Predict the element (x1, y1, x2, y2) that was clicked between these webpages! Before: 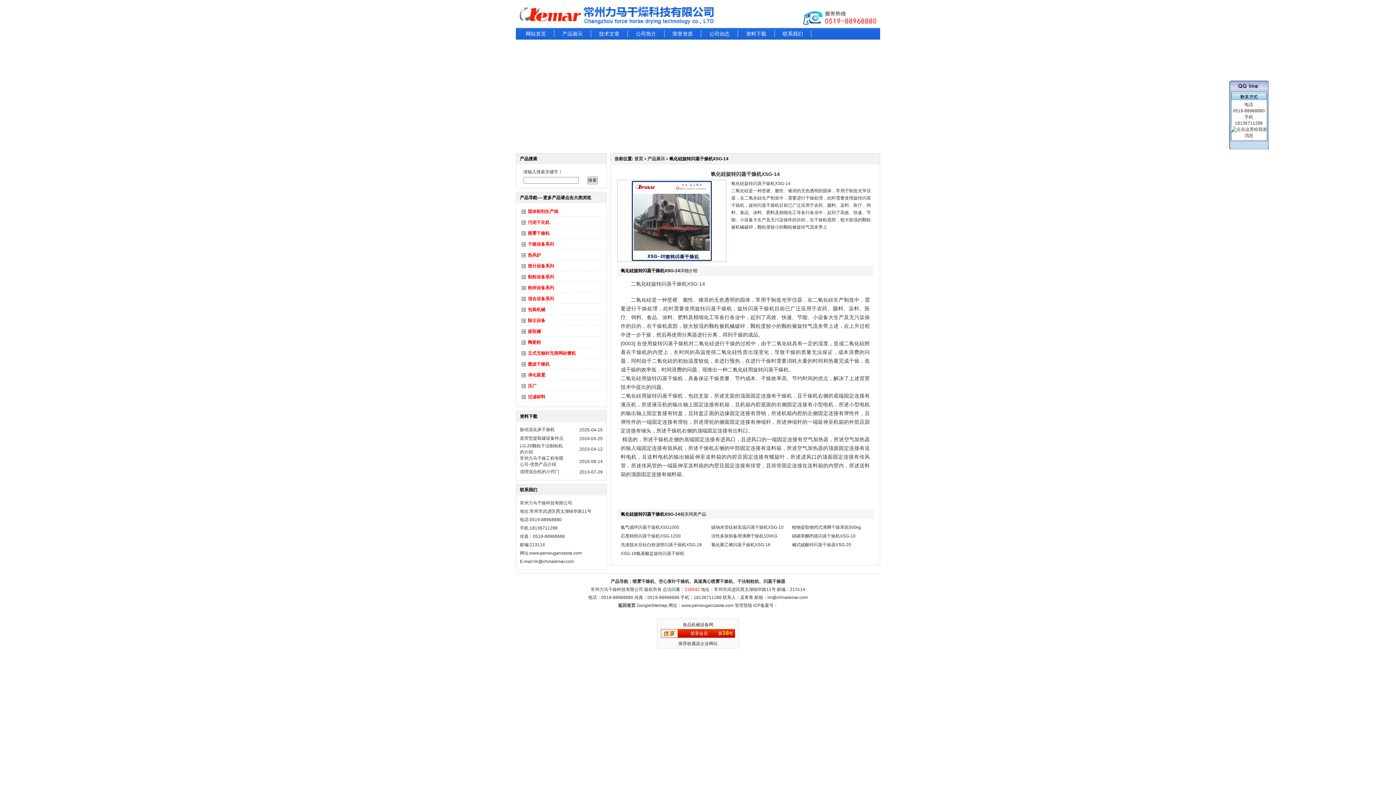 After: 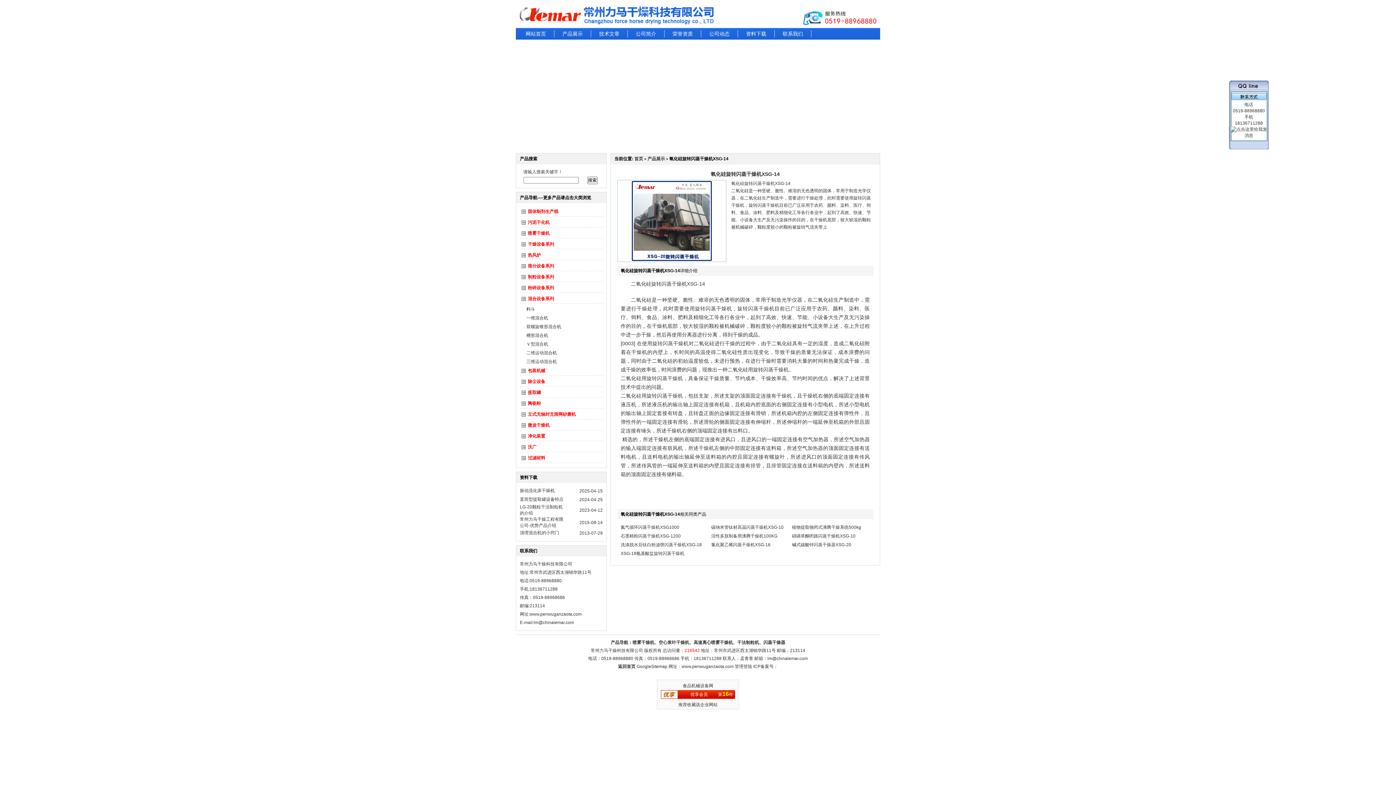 Action: bbox: (528, 296, 554, 301) label: 混合设备系列